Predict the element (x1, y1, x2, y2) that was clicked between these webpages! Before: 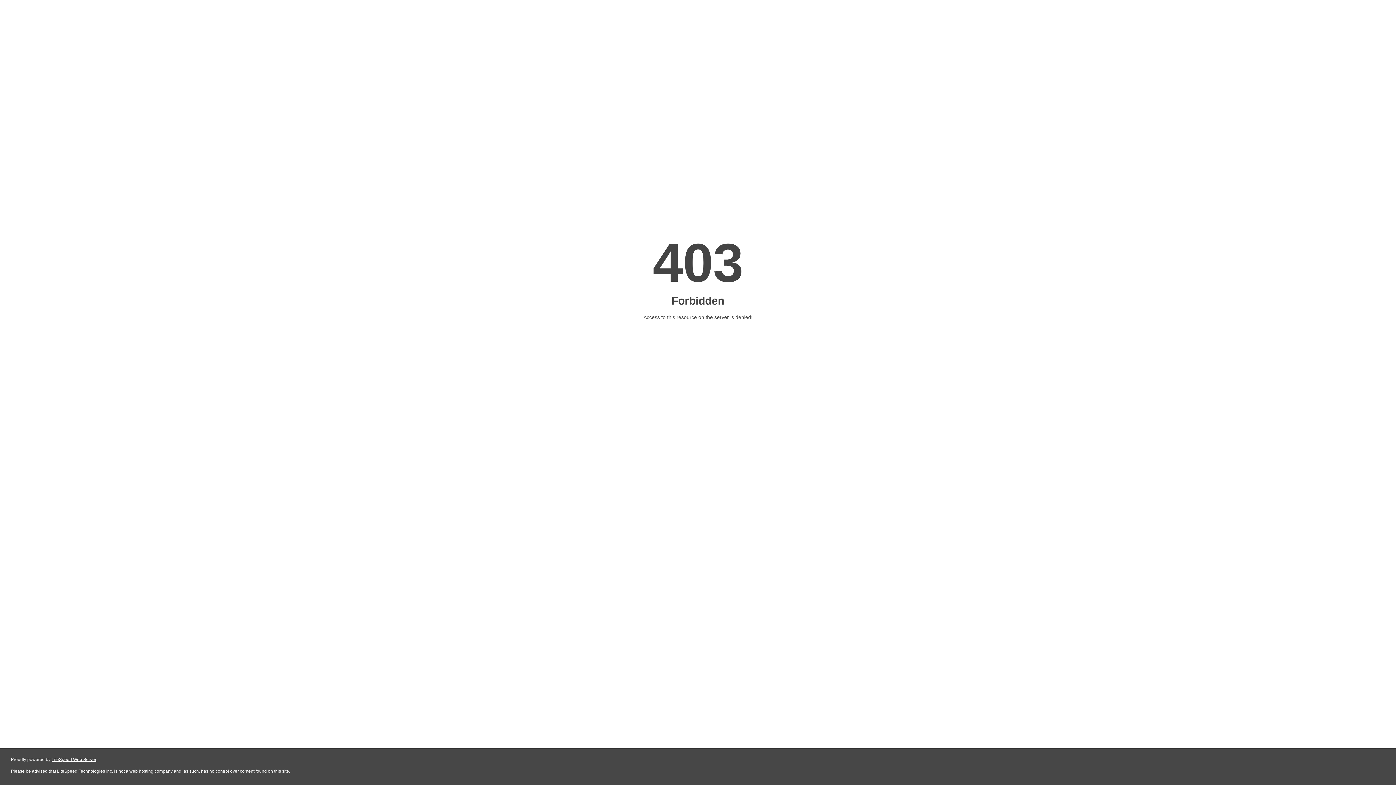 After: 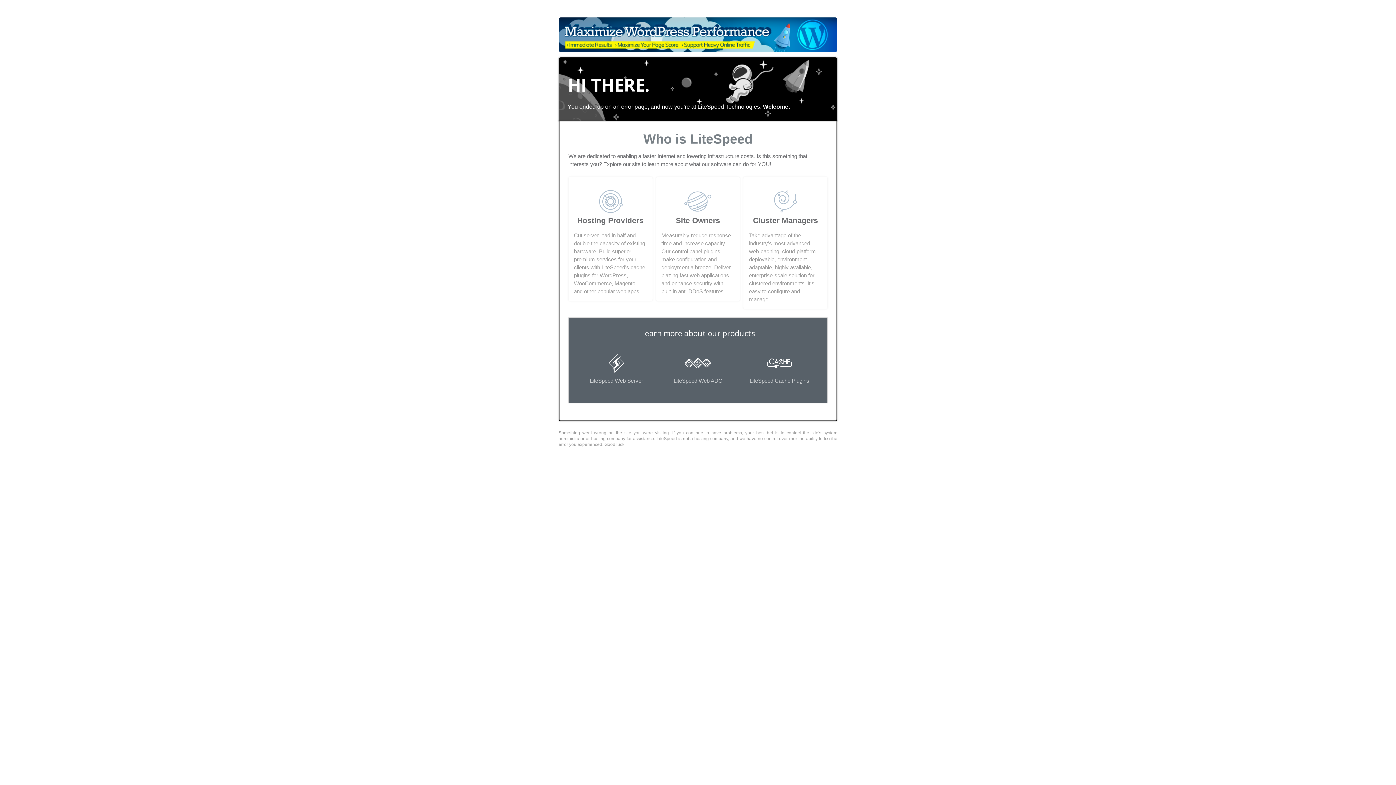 Action: label: LiteSpeed Web Server bbox: (51, 757, 96, 762)